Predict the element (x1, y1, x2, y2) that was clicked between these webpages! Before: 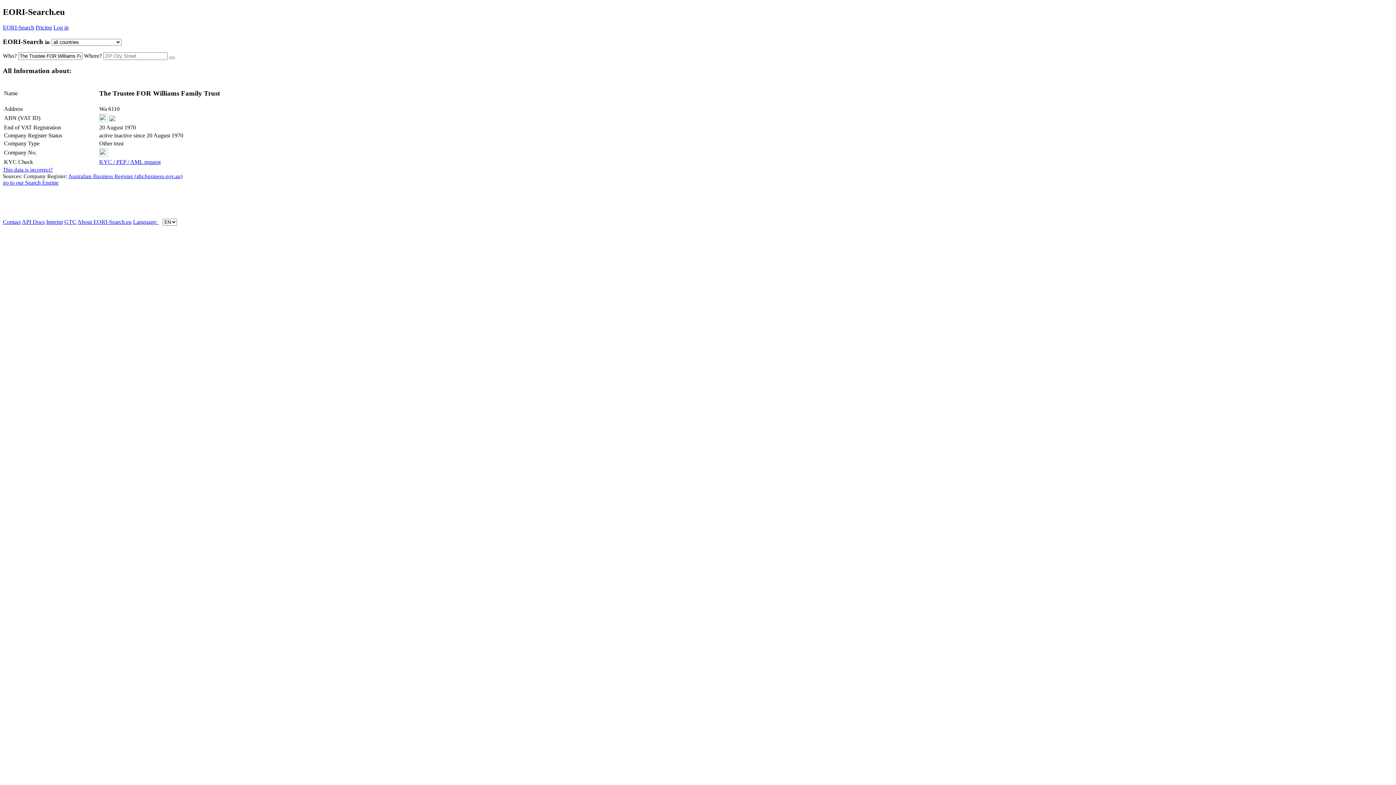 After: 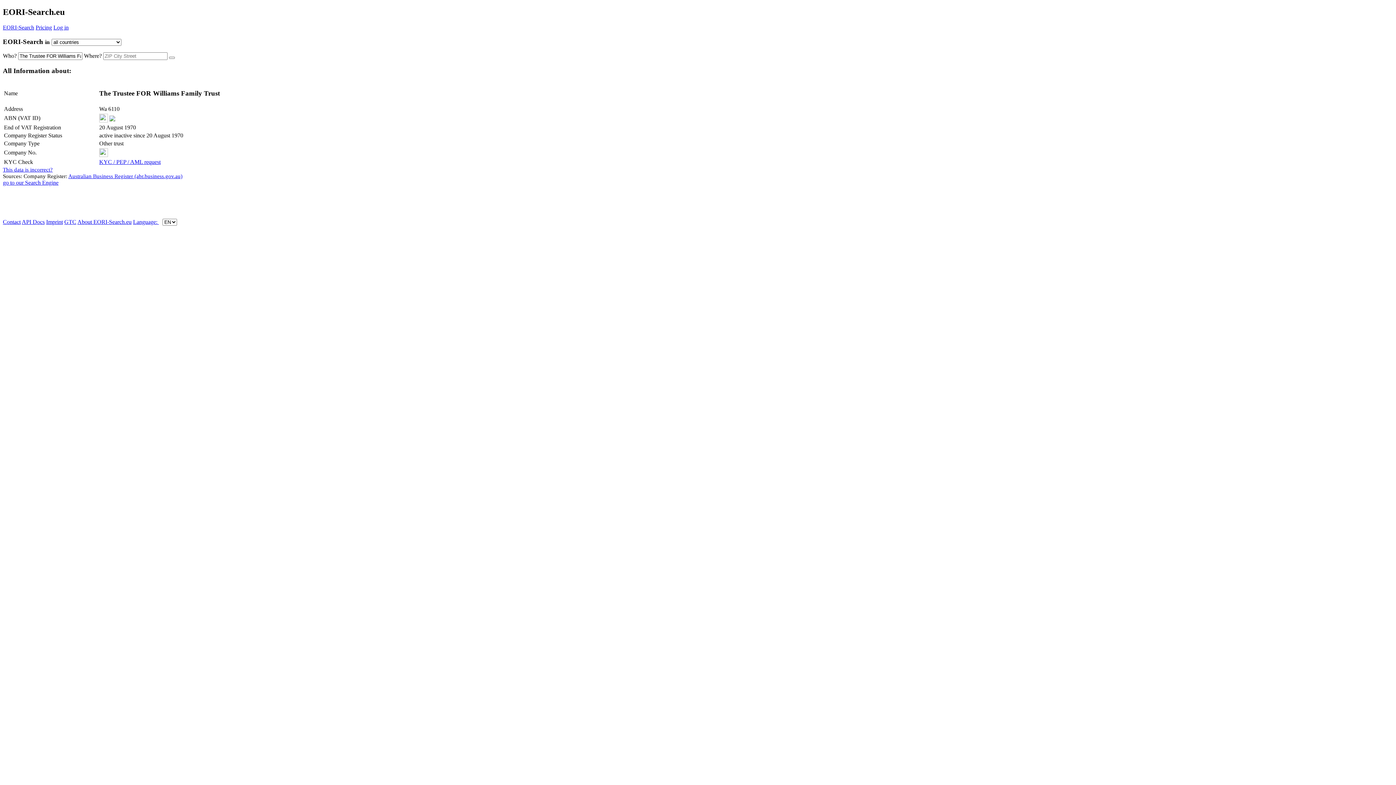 Action: label: Australian Business Register (abr.business.gov.au) bbox: (68, 173, 182, 179)